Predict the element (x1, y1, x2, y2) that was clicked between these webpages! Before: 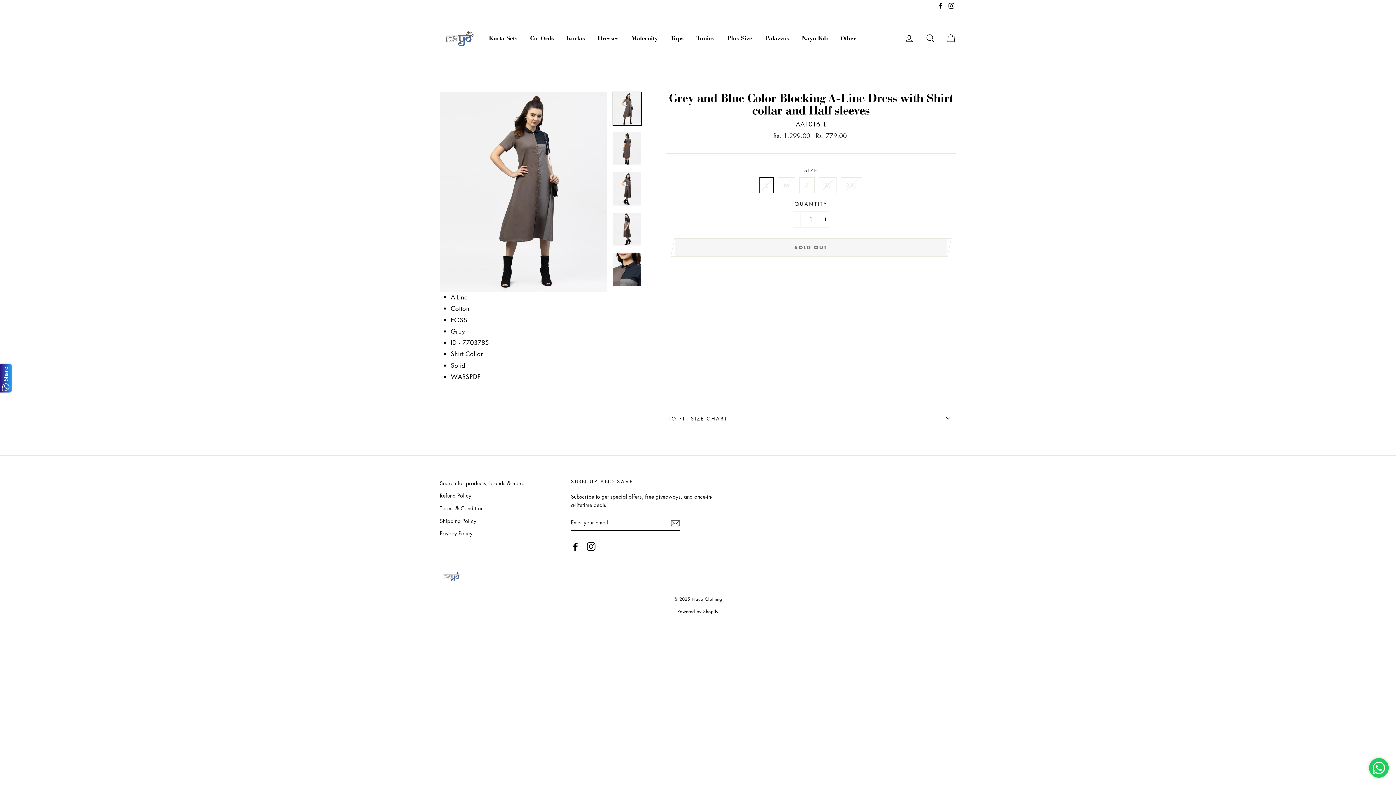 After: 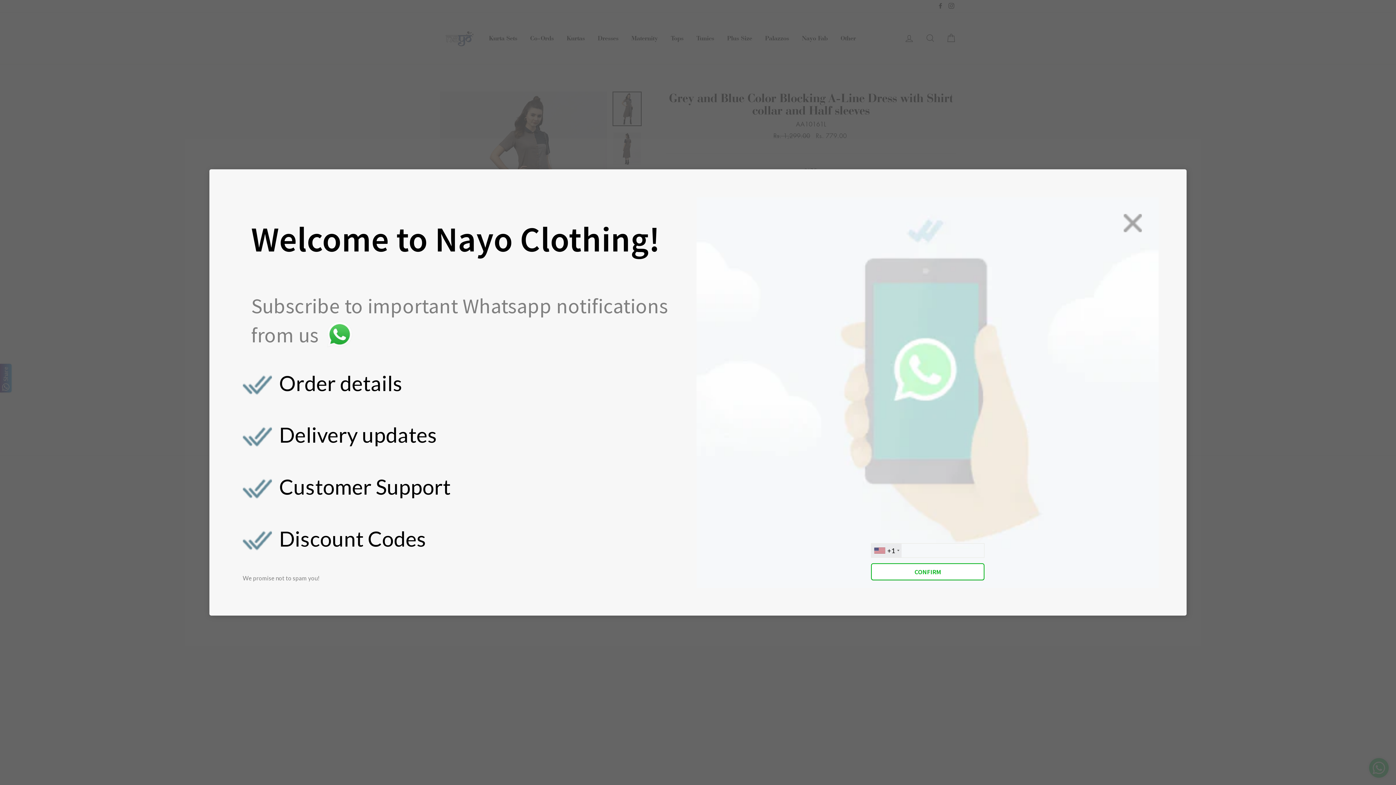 Action: bbox: (793, 211, 800, 227) label: Reduce item quantity by one